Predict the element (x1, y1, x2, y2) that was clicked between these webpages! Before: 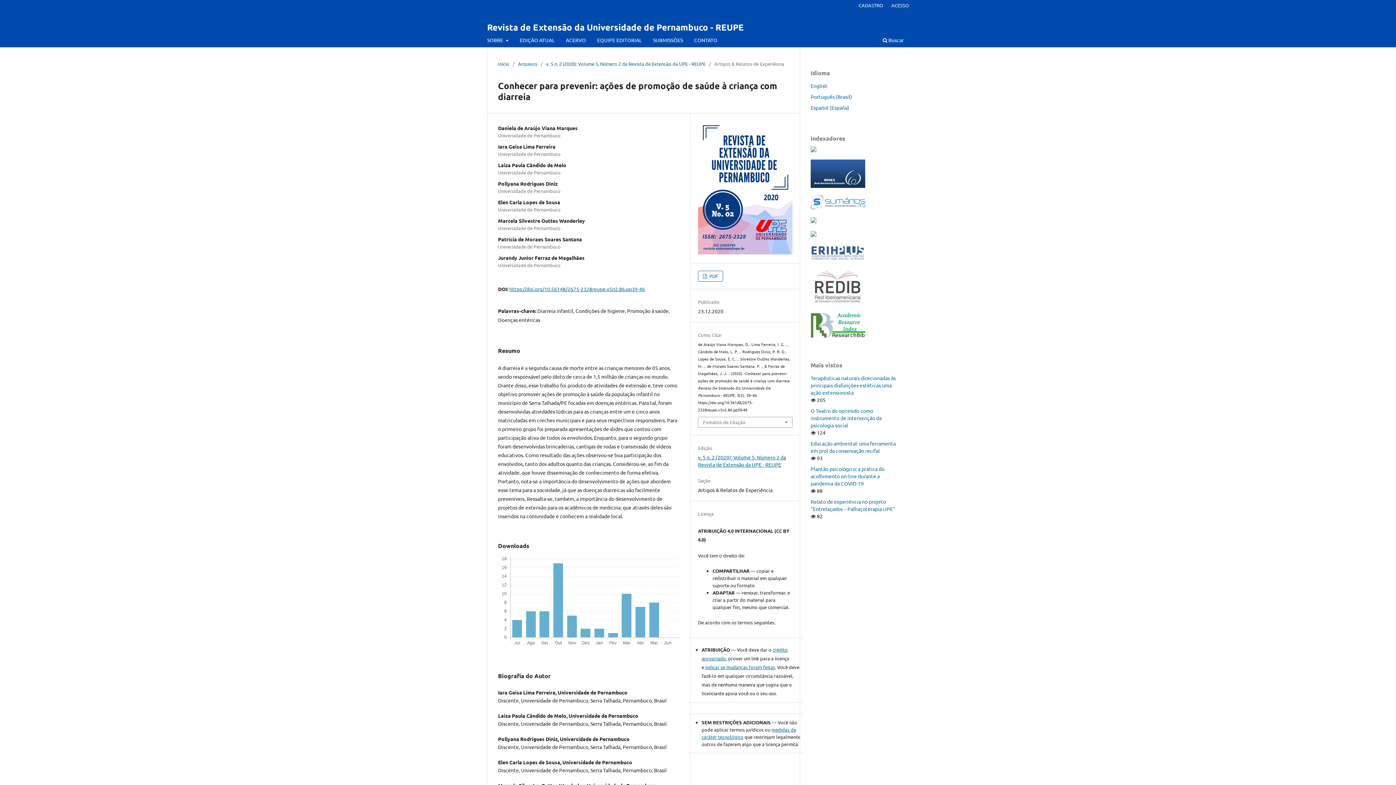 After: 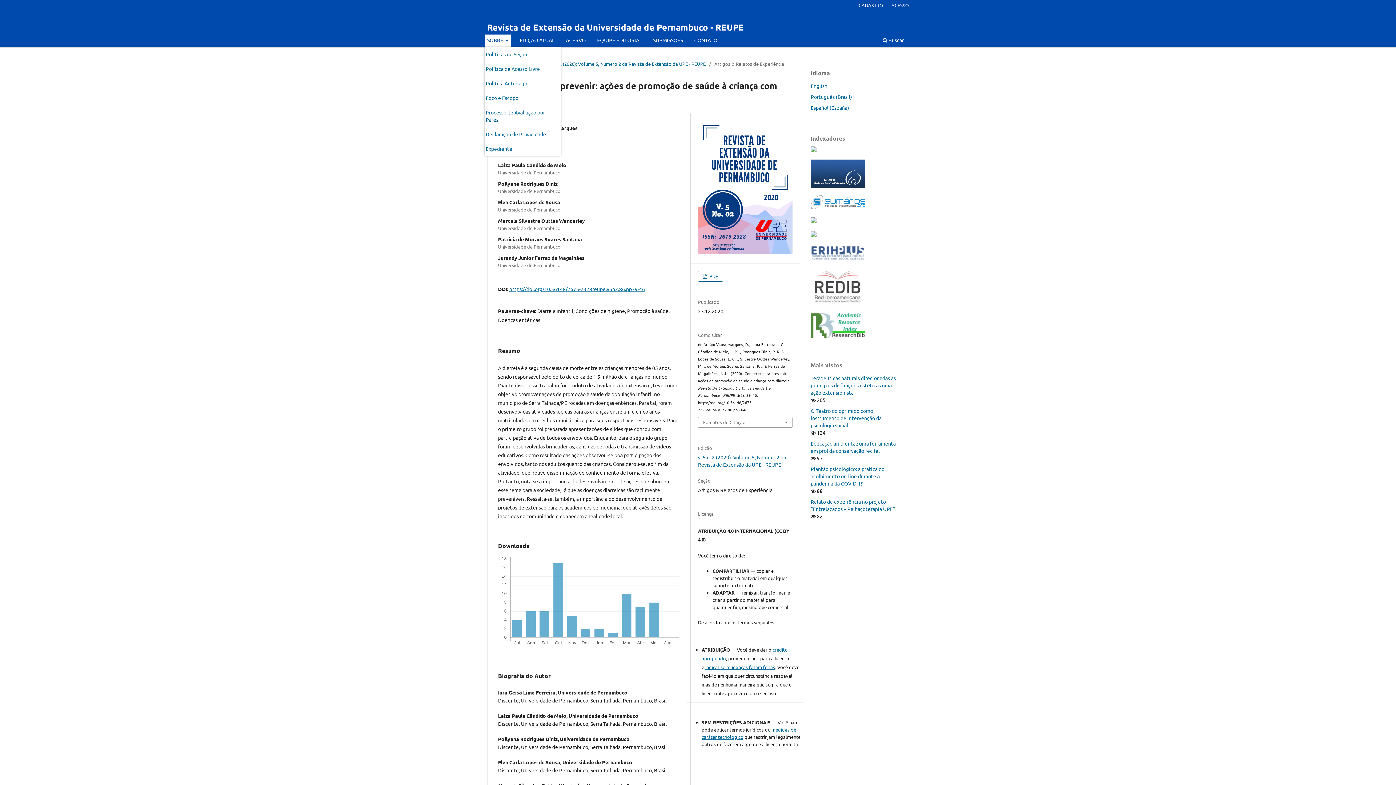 Action: bbox: (484, 34, 511, 47) label: SOBRE 